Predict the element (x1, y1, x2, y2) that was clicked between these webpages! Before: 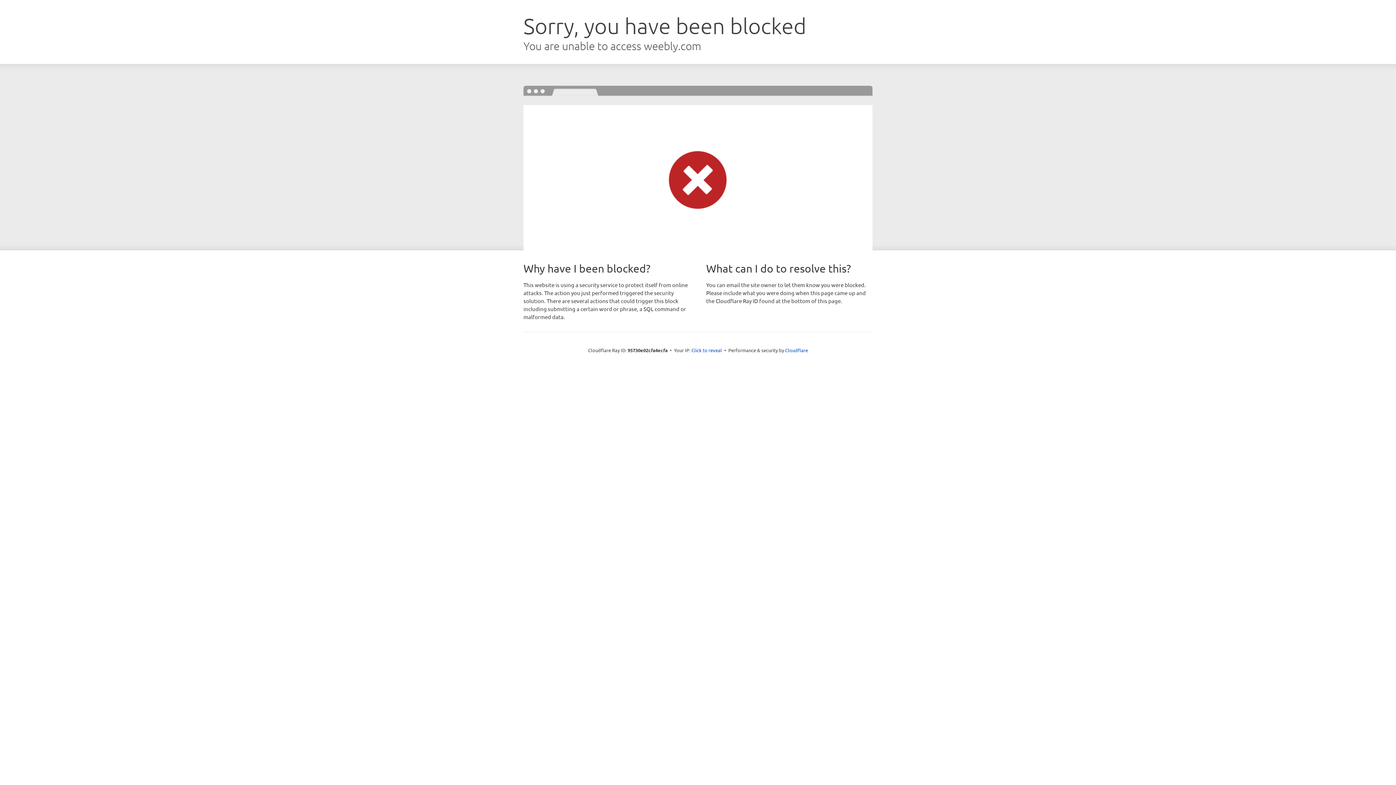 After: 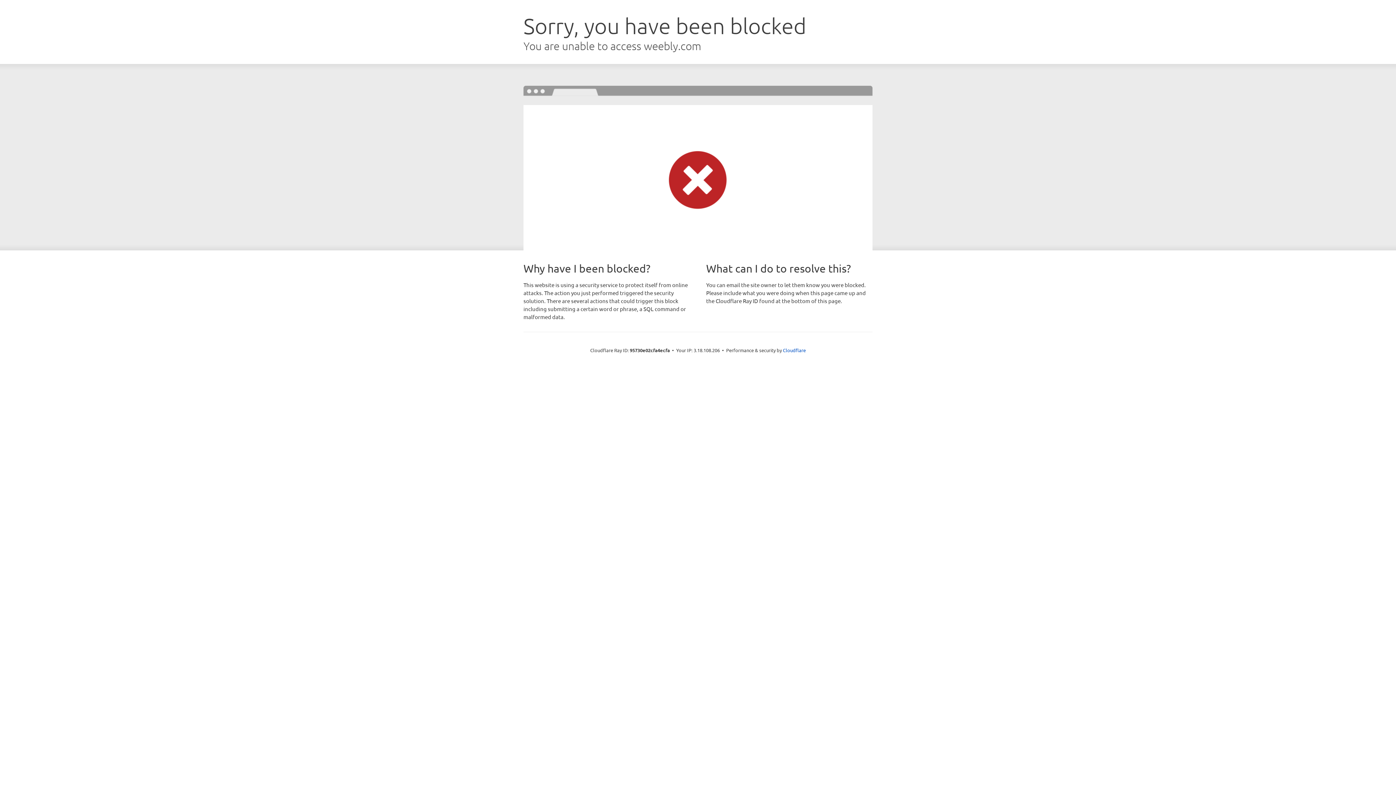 Action: label: Click to reveal bbox: (691, 346, 722, 353)